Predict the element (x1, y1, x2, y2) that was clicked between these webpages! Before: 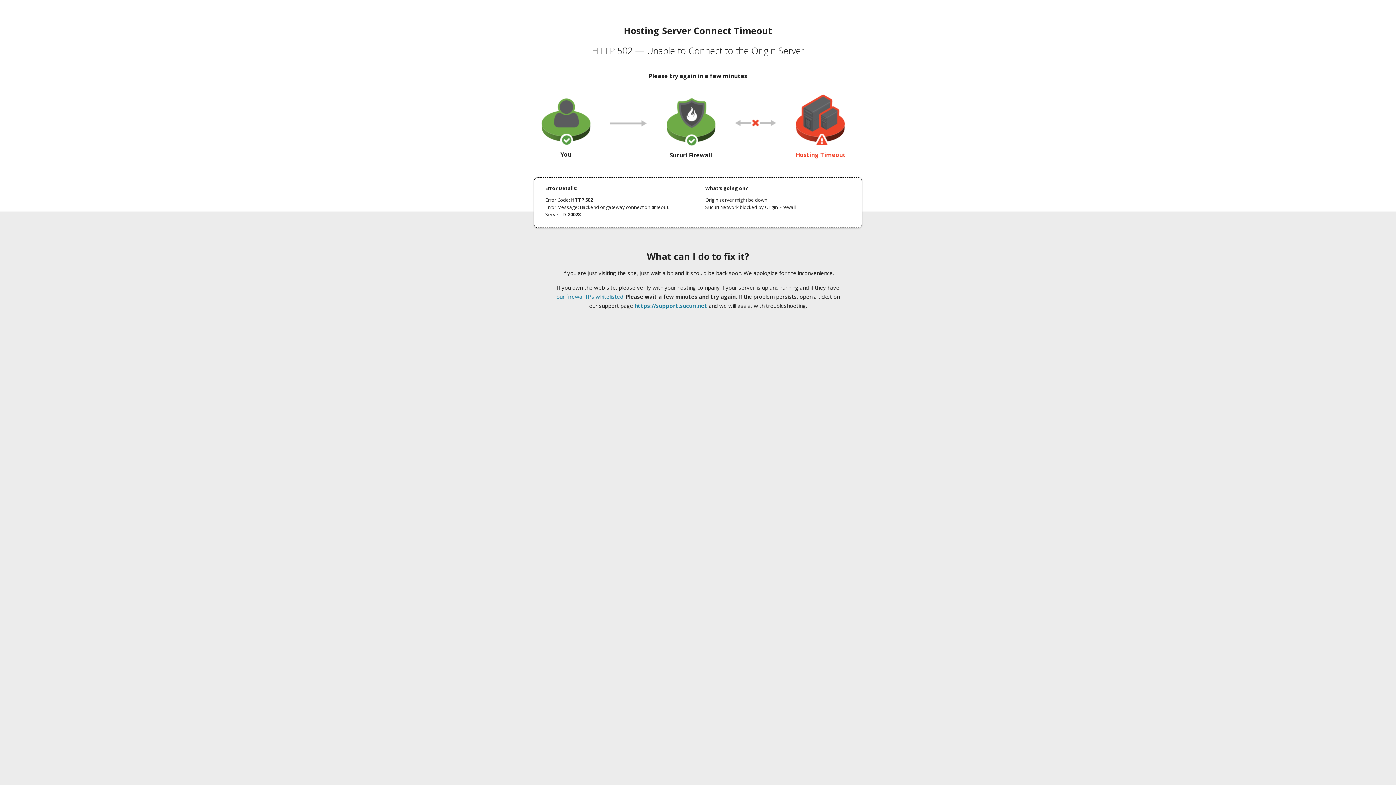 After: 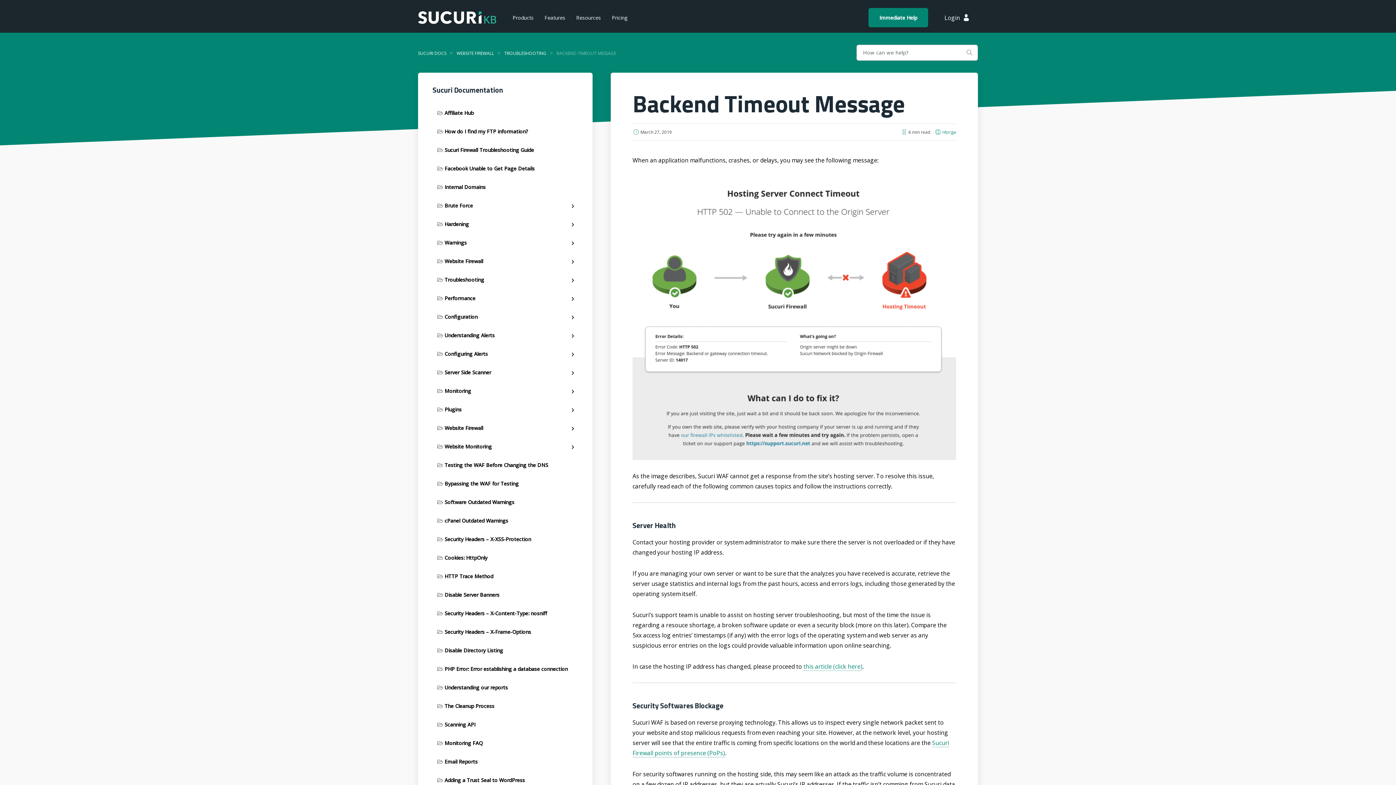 Action: label: our firewall IPs whitelisted bbox: (556, 293, 623, 300)